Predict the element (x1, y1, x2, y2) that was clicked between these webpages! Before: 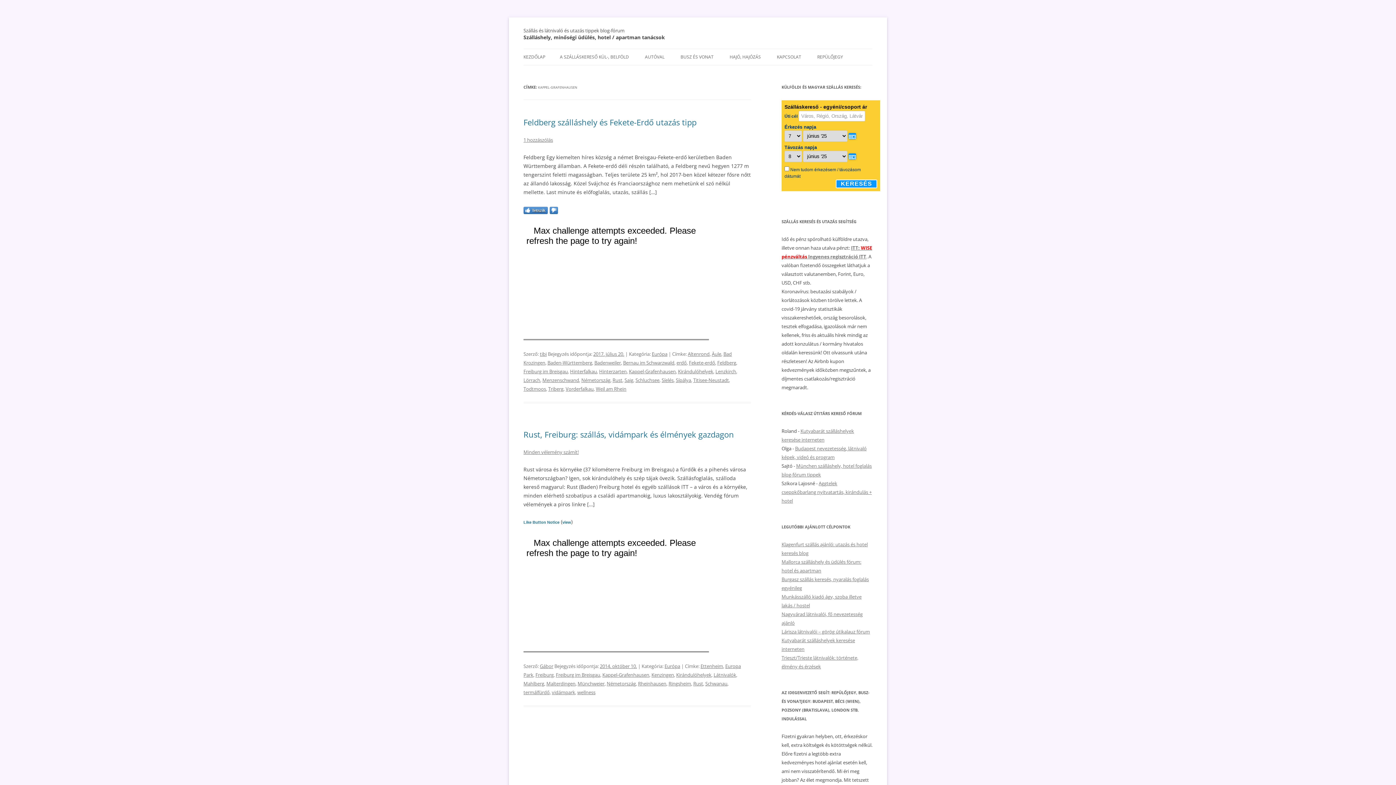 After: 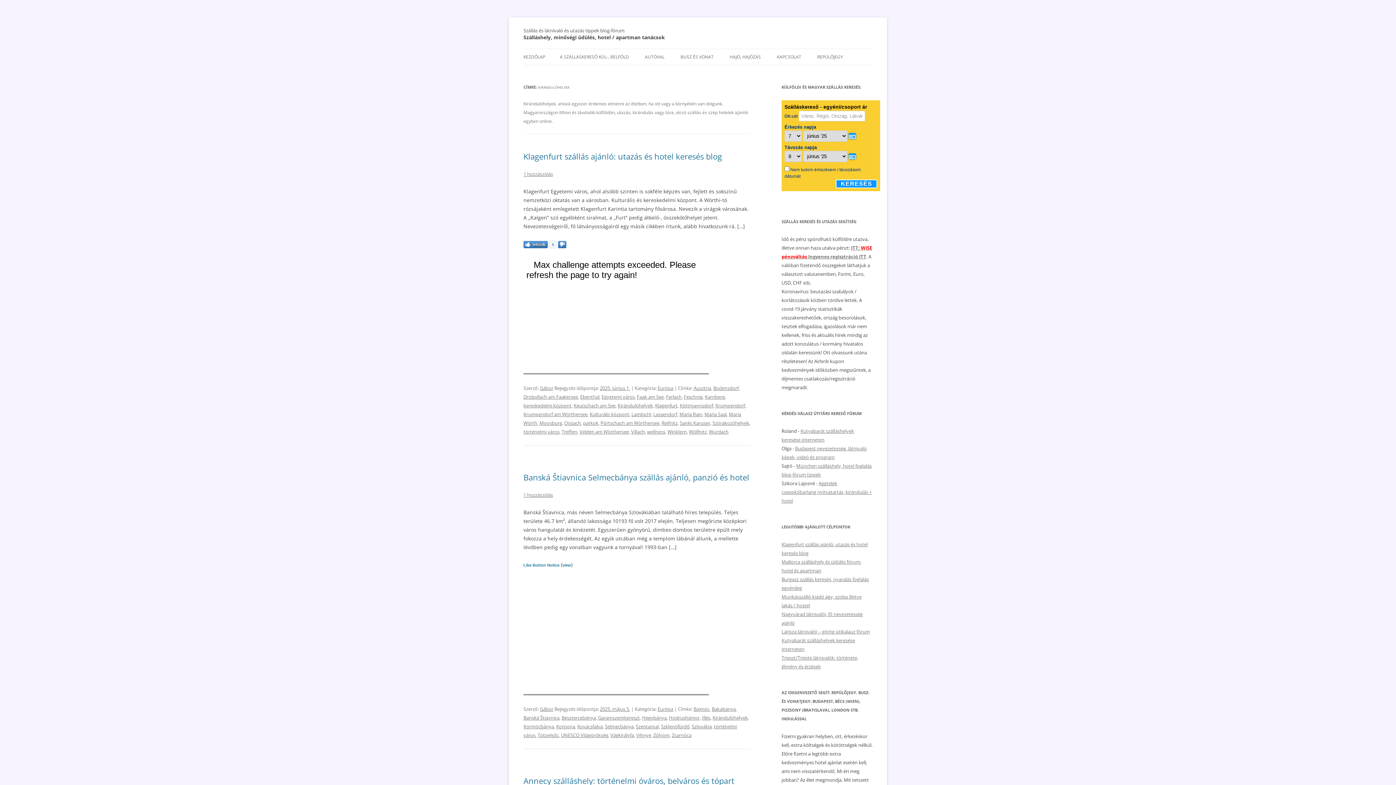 Action: label: Kirándulóhelyek bbox: (678, 368, 713, 374)